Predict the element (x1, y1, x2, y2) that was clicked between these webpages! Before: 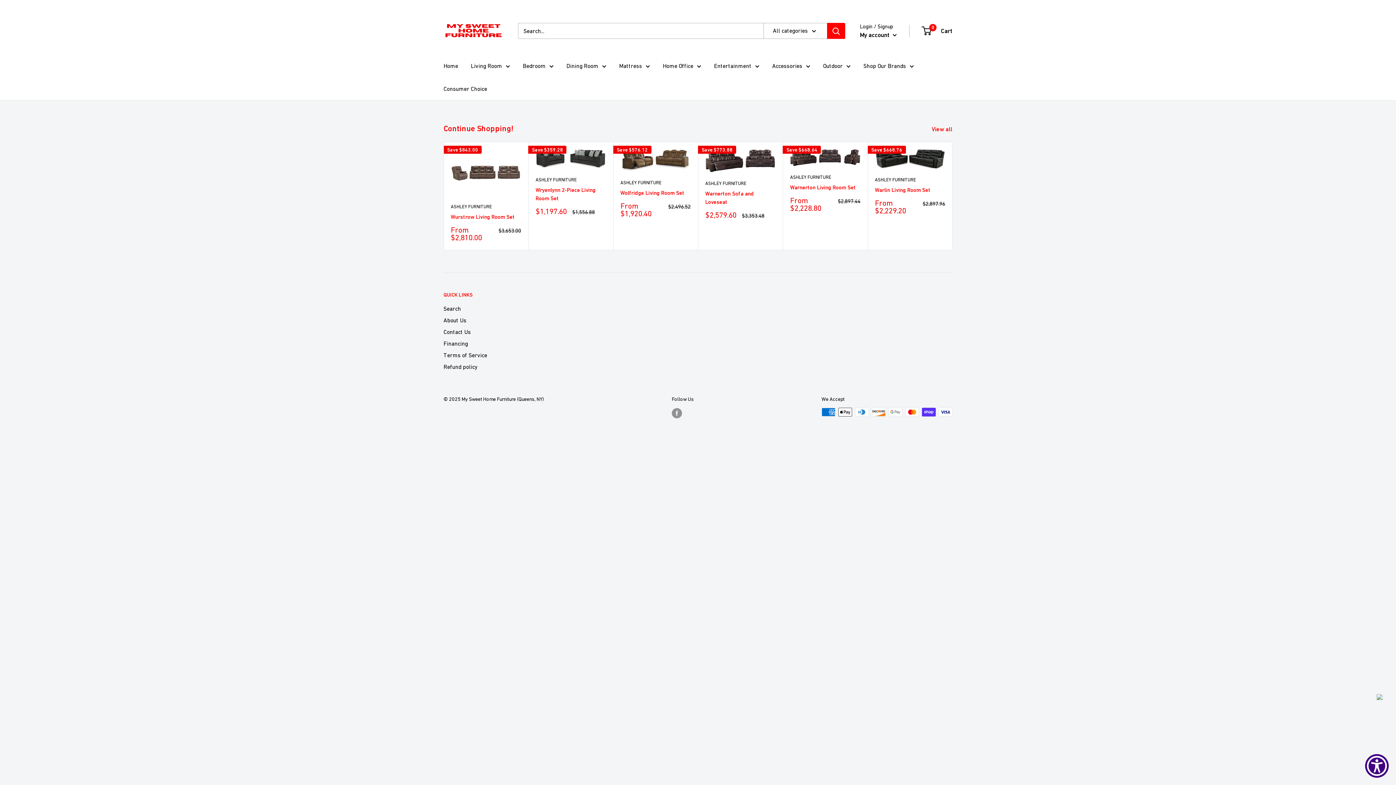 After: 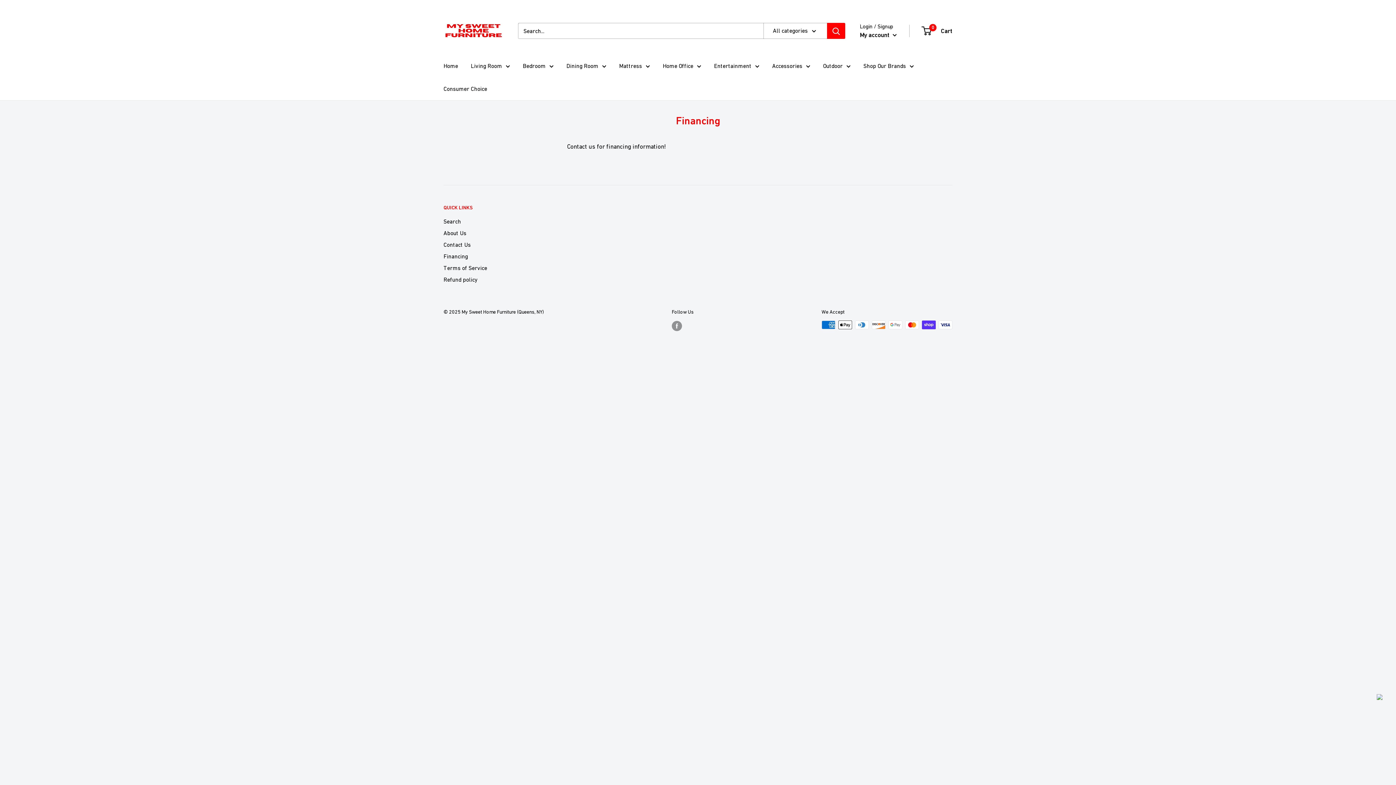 Action: bbox: (443, 337, 527, 349) label: Financing